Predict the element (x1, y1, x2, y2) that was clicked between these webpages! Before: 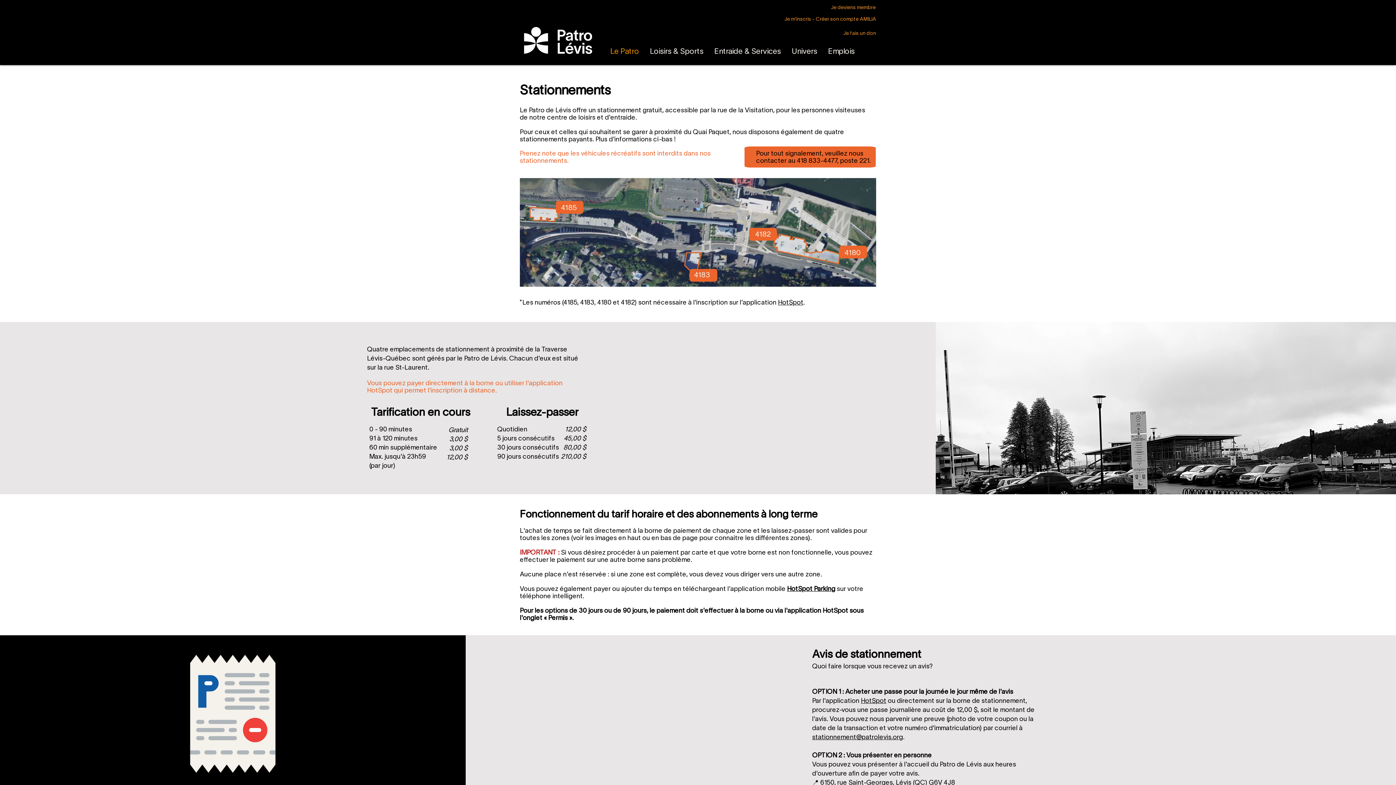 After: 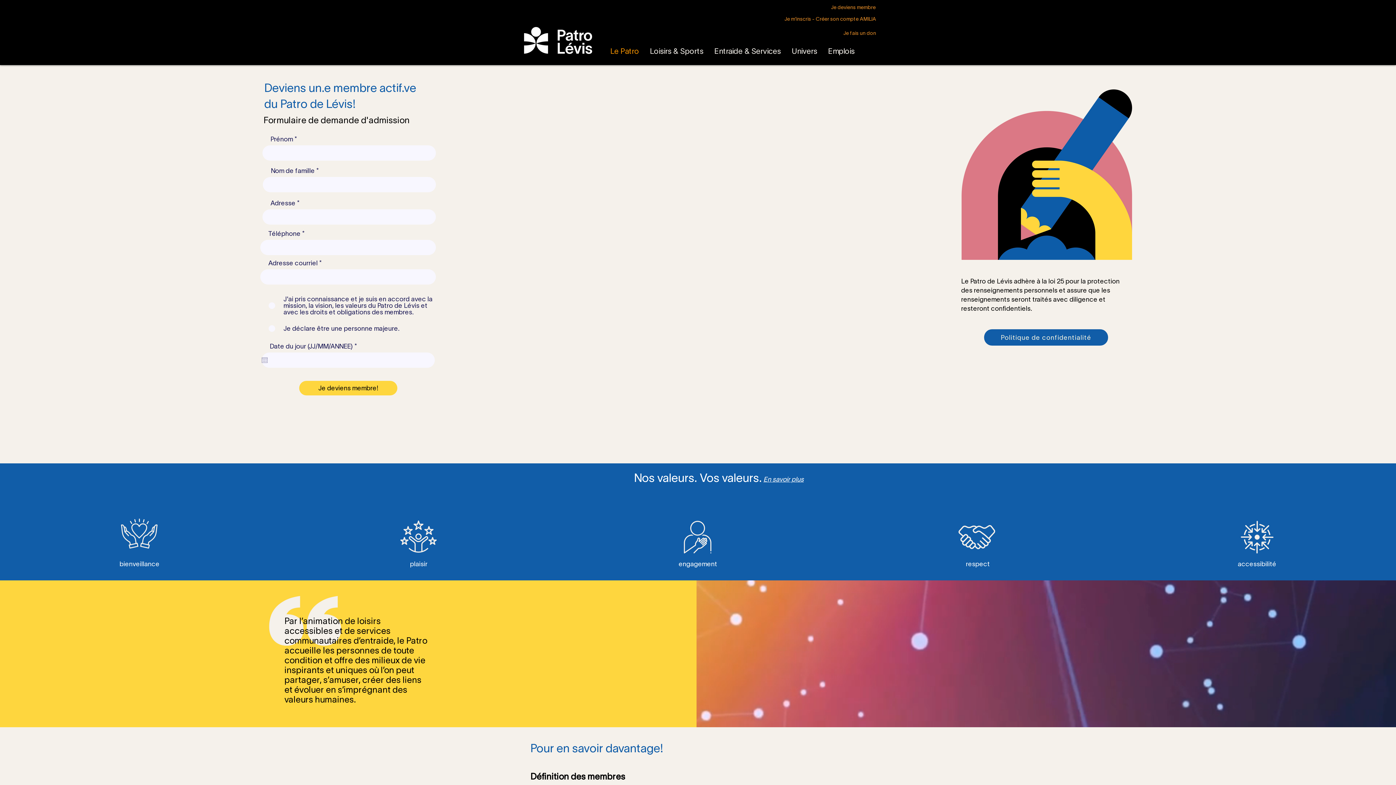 Action: label: Je deviens membre bbox: (831, 1, 876, 13)